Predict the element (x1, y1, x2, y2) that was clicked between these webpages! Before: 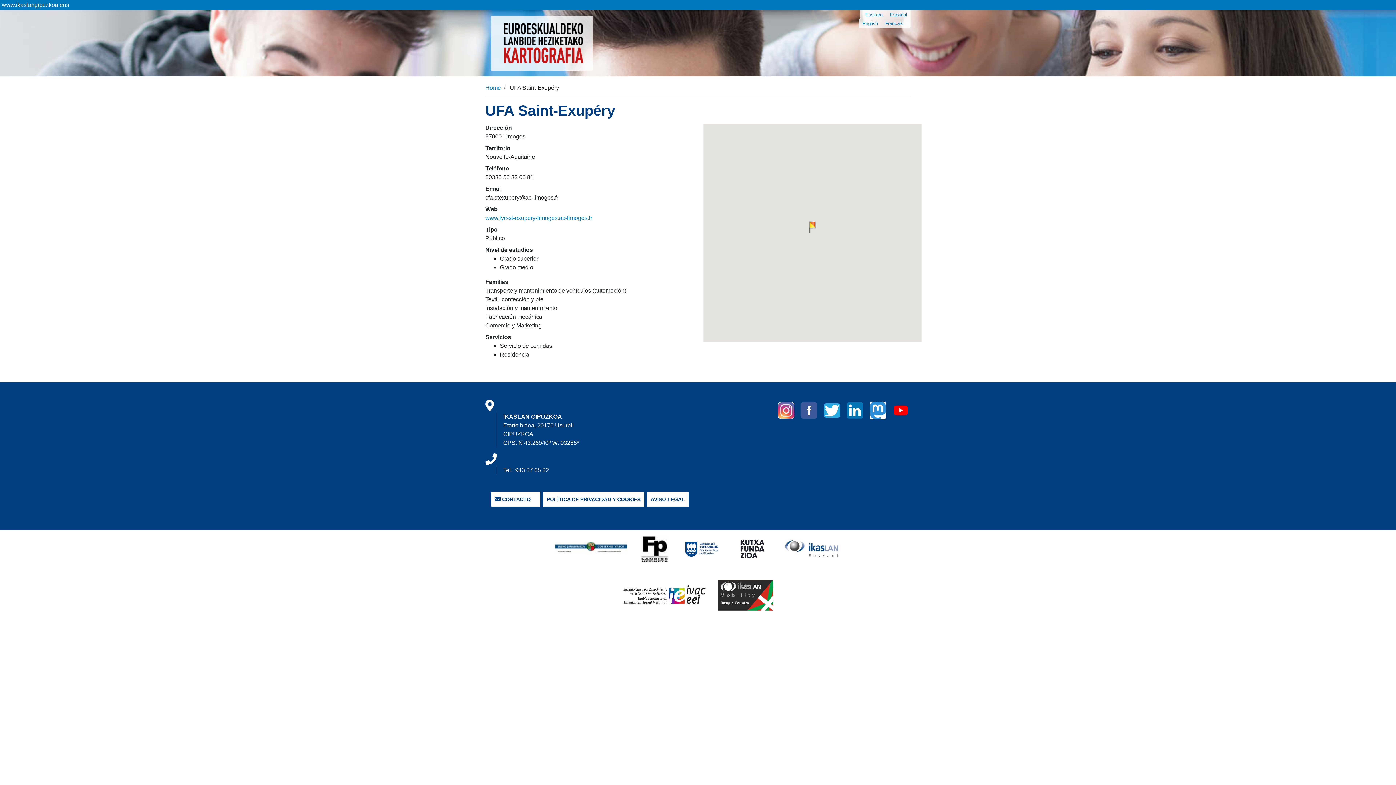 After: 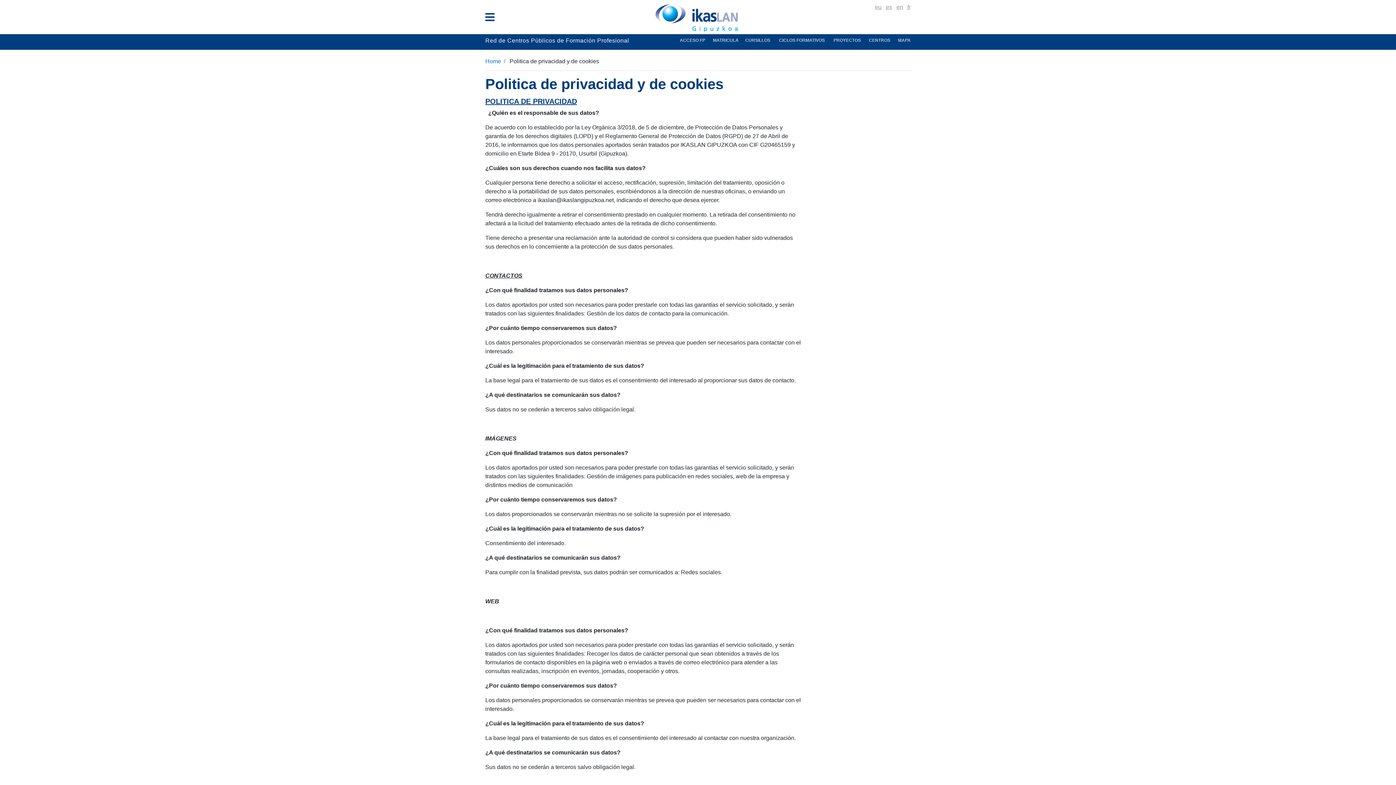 Action: bbox: (543, 492, 644, 507) label: POLÍTICA DE PRIVACIDAD Y COOKIES